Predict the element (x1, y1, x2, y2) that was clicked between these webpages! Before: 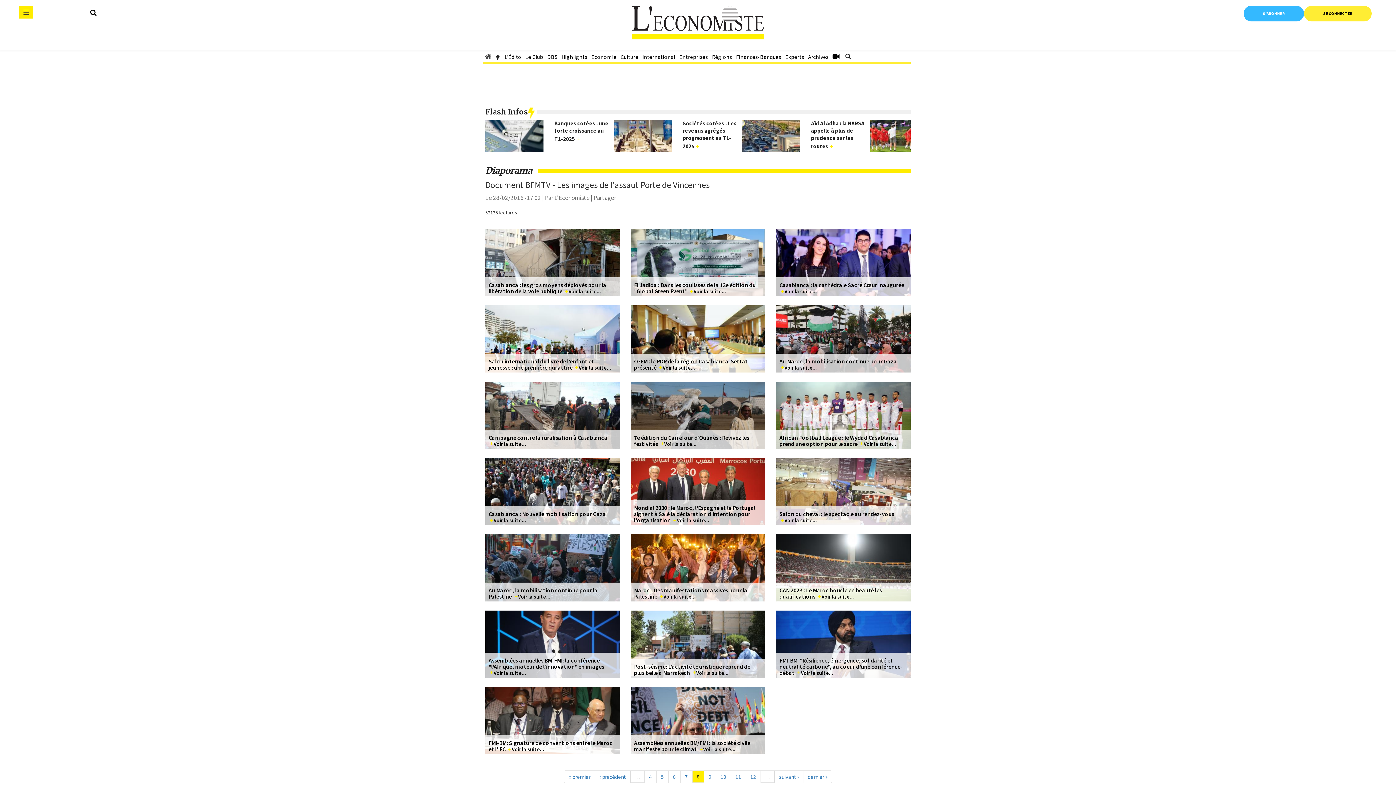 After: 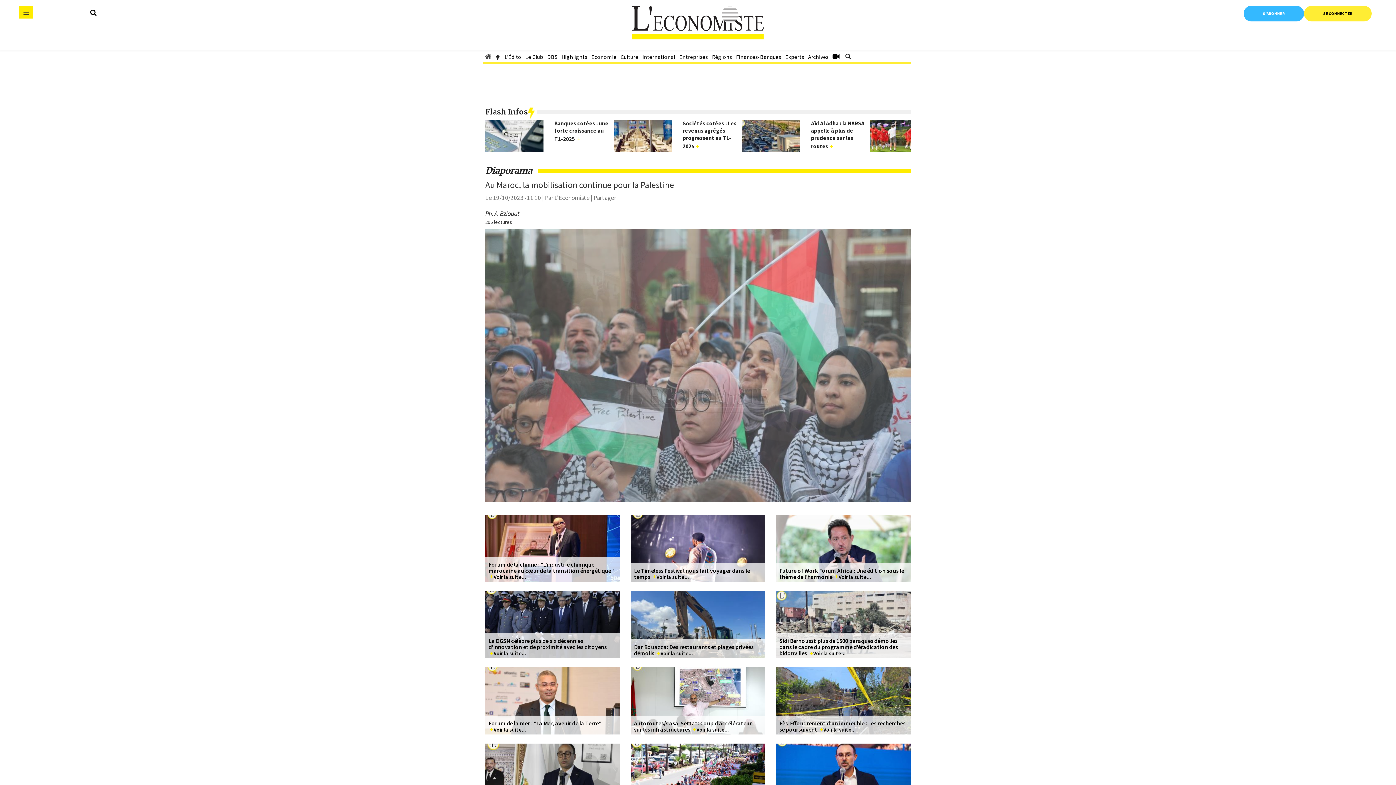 Action: bbox: (485, 534, 620, 601)